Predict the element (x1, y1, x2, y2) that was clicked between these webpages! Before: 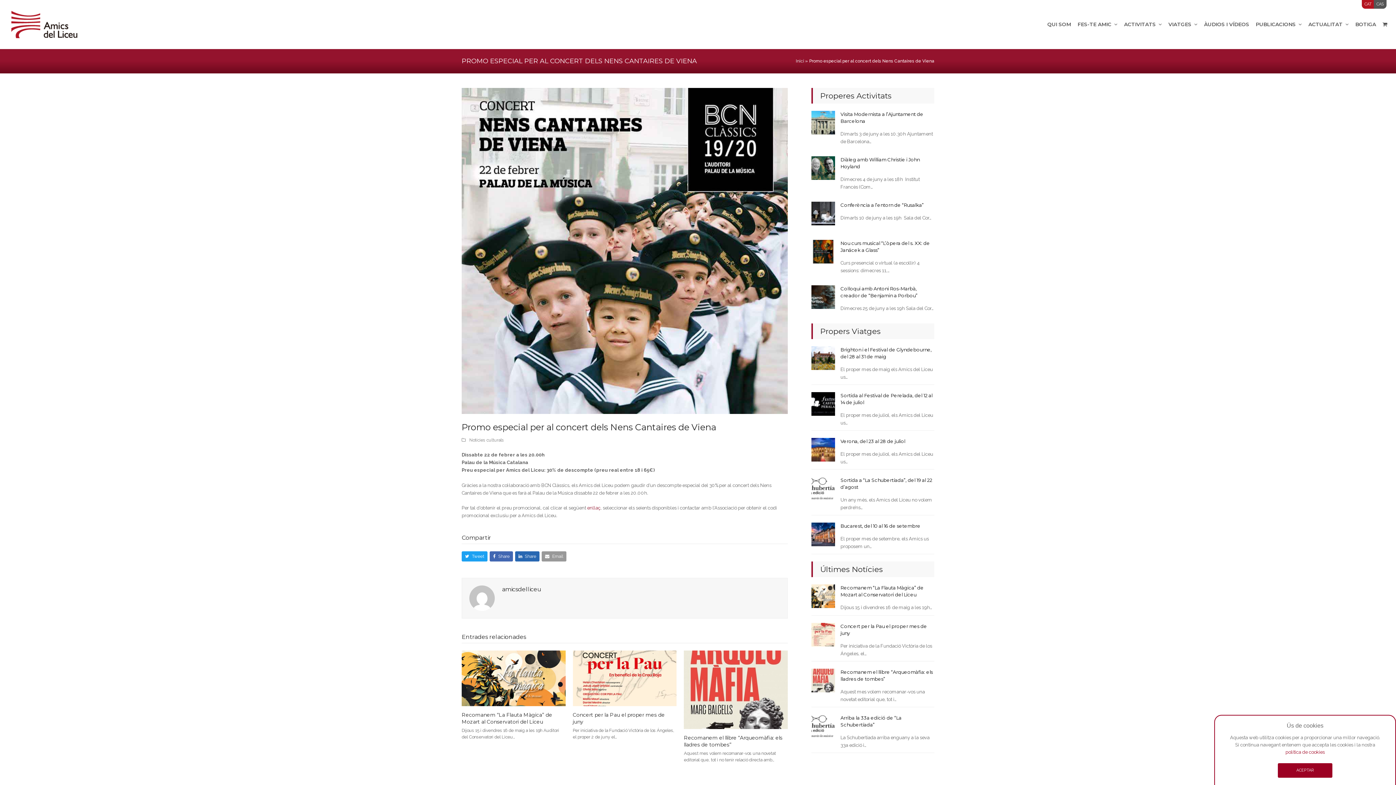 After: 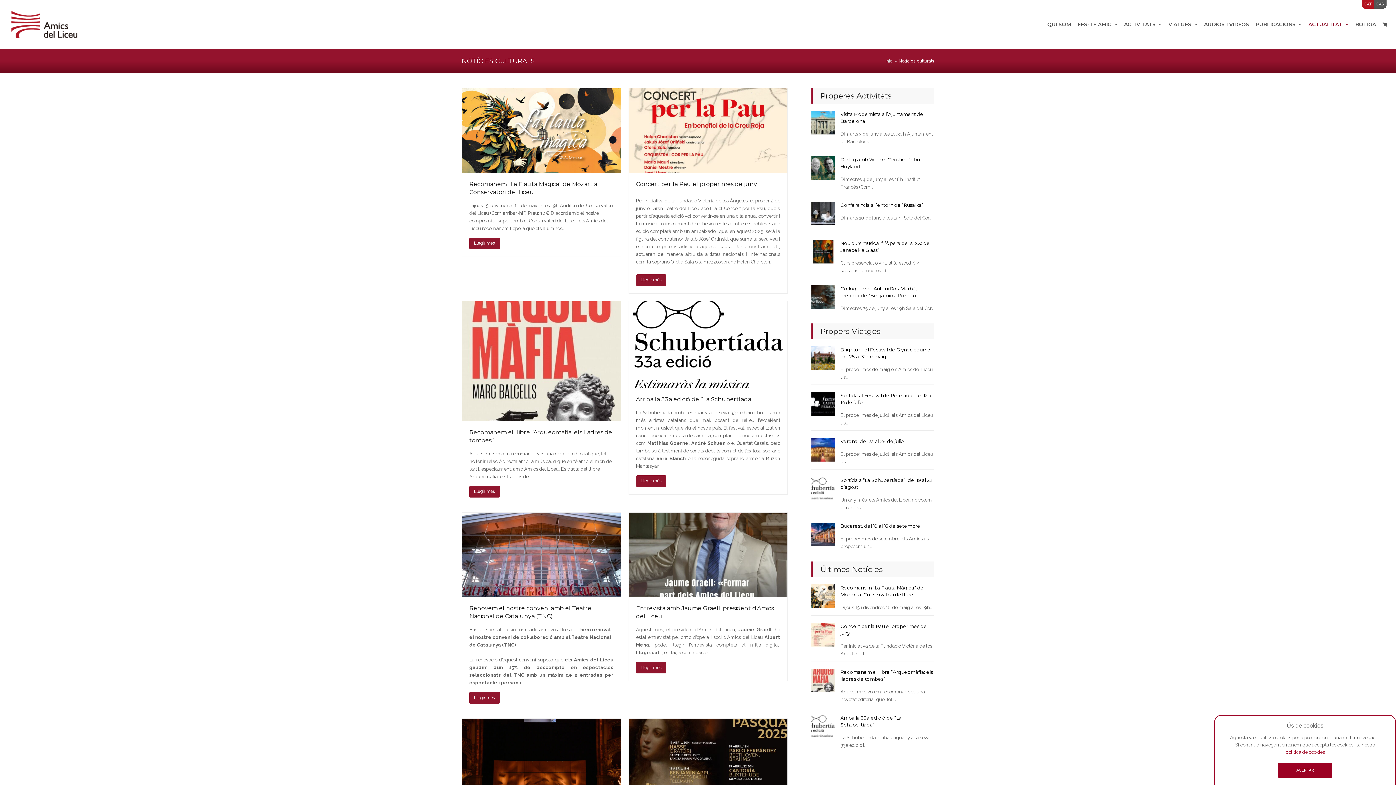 Action: label: Notícies culturals bbox: (469, 437, 504, 442)